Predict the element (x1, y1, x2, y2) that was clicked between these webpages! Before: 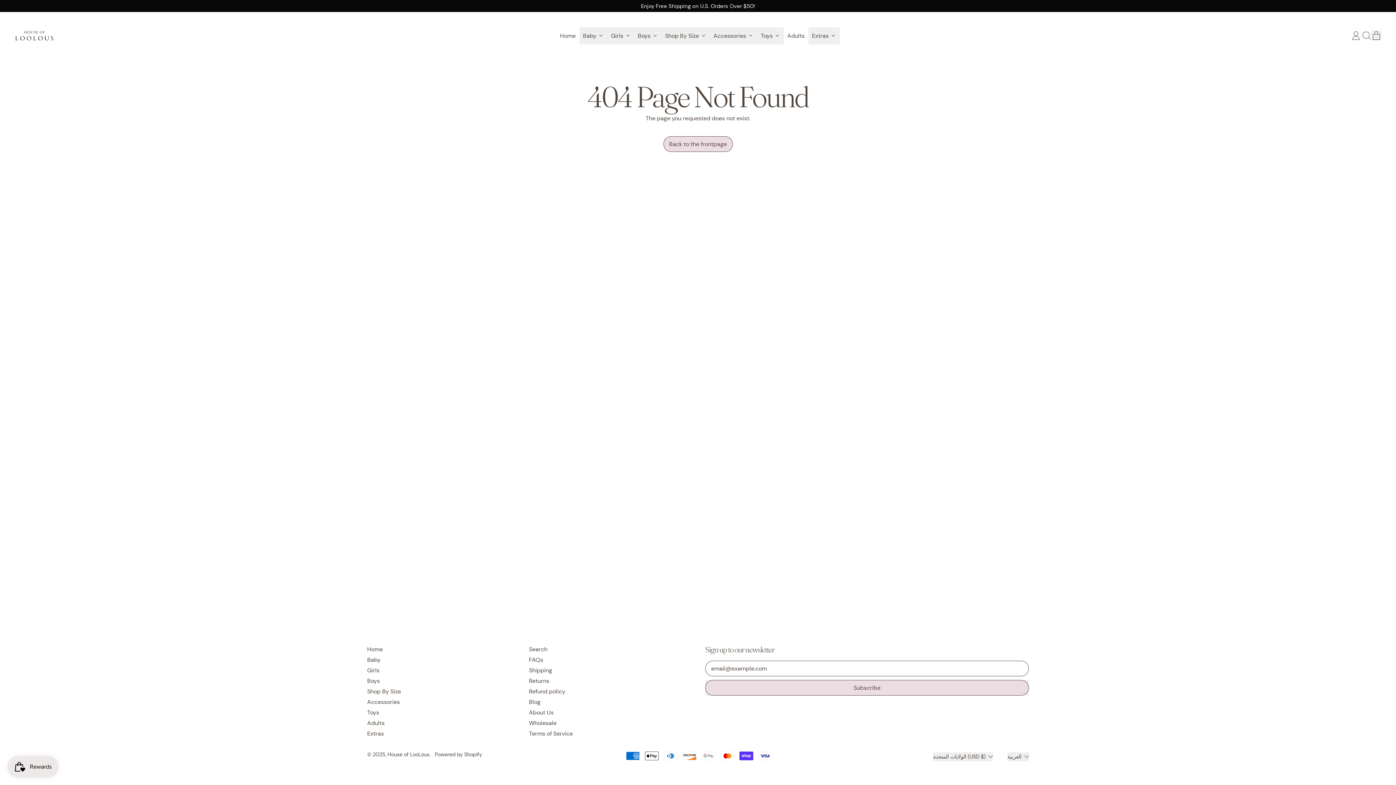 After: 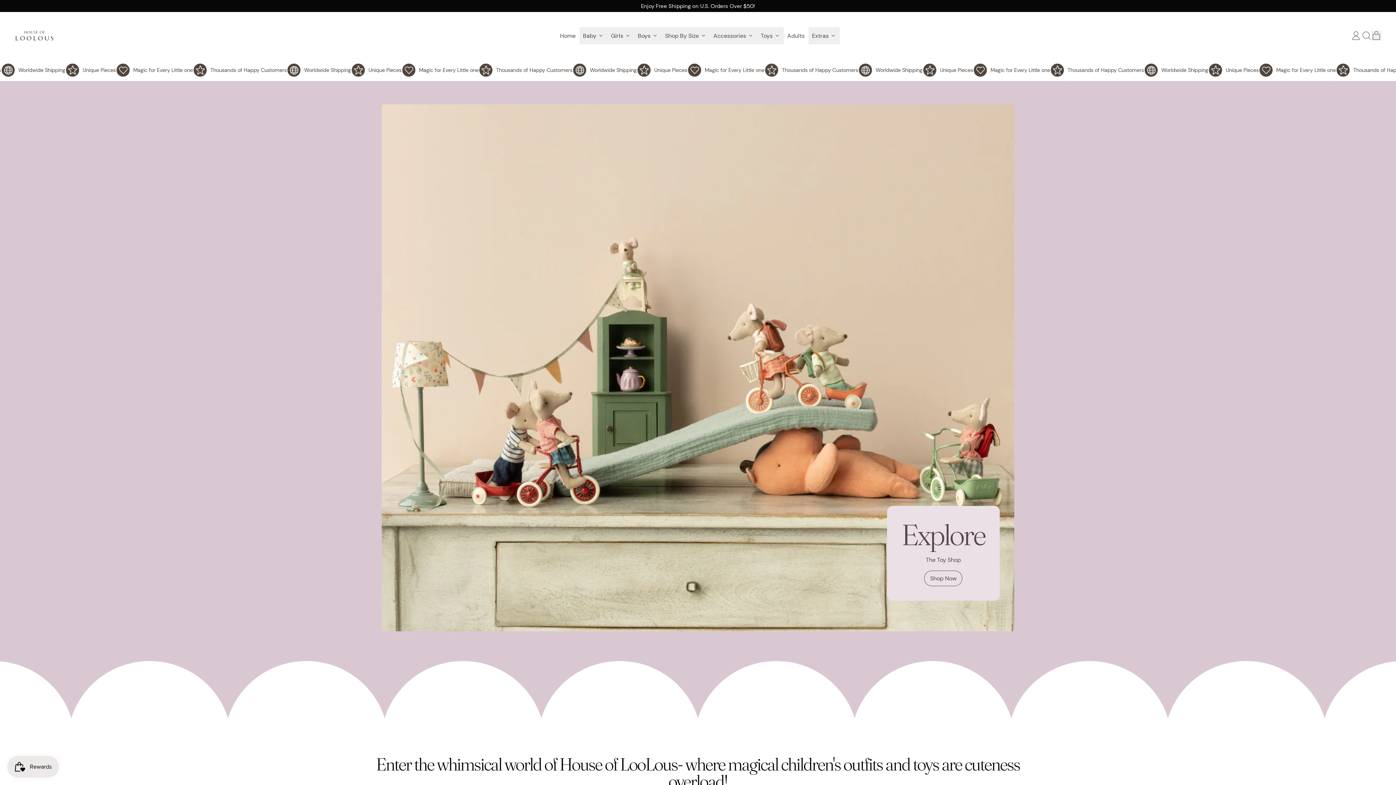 Action: bbox: (14, 15, 325, 55)